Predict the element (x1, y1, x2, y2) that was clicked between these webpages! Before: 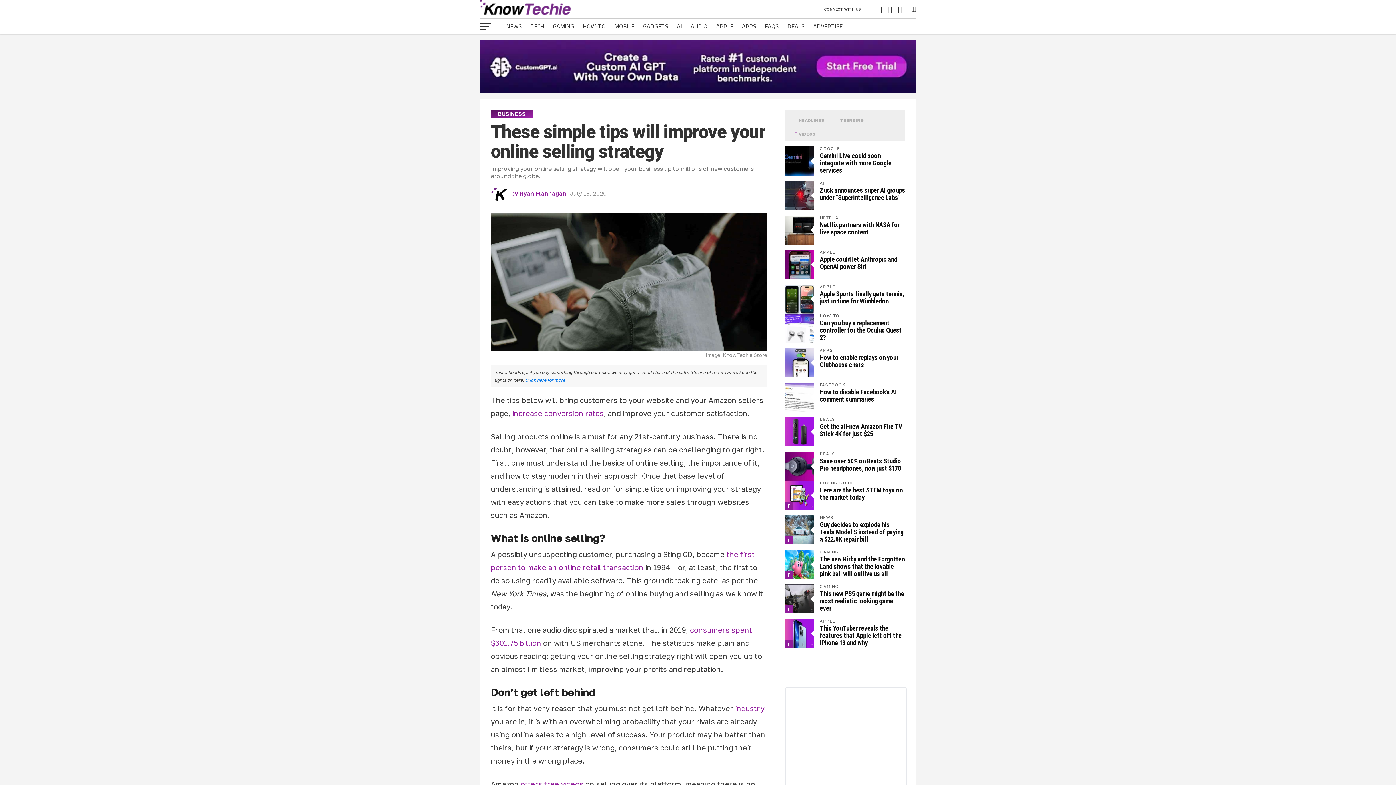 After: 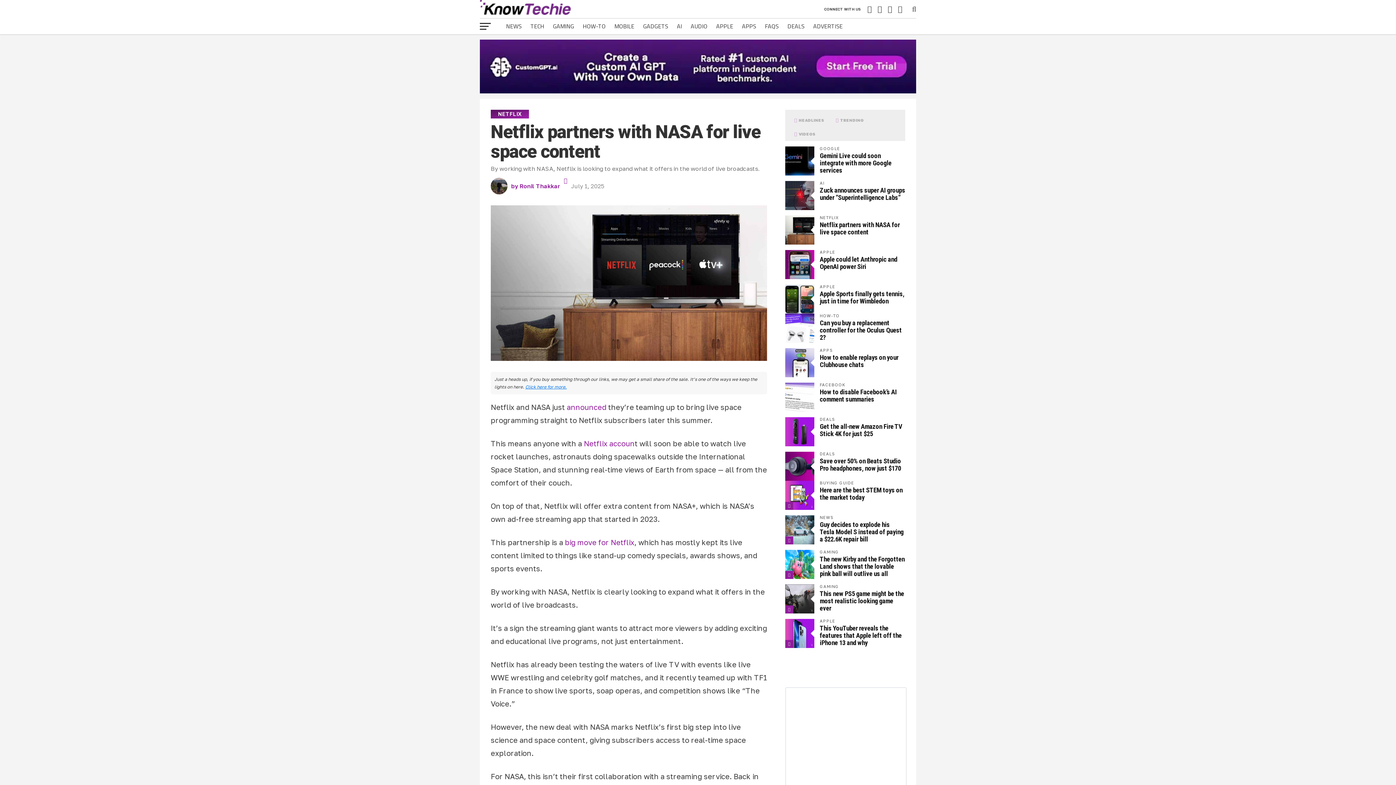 Action: bbox: (820, 221, 899, 236) label: Netflix partners with NASA for live space content